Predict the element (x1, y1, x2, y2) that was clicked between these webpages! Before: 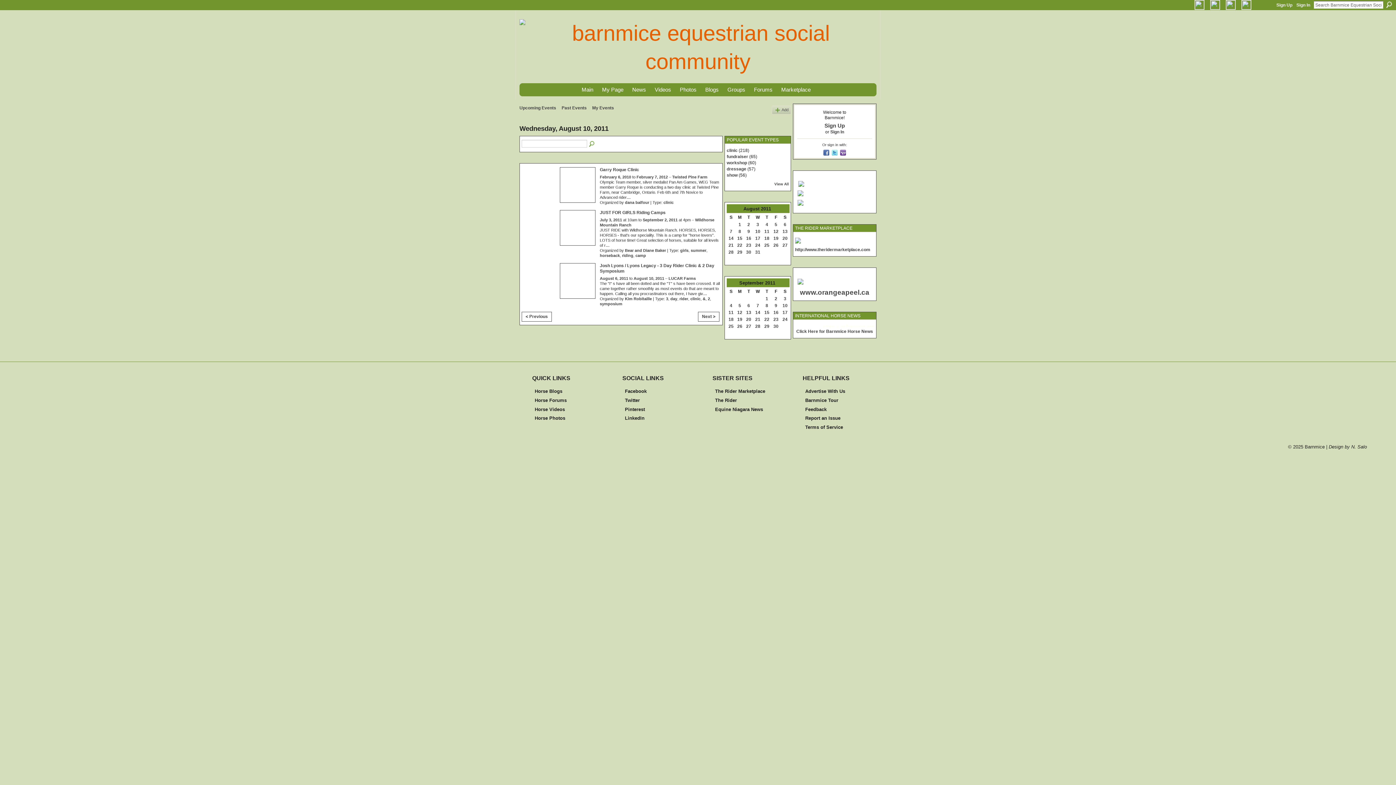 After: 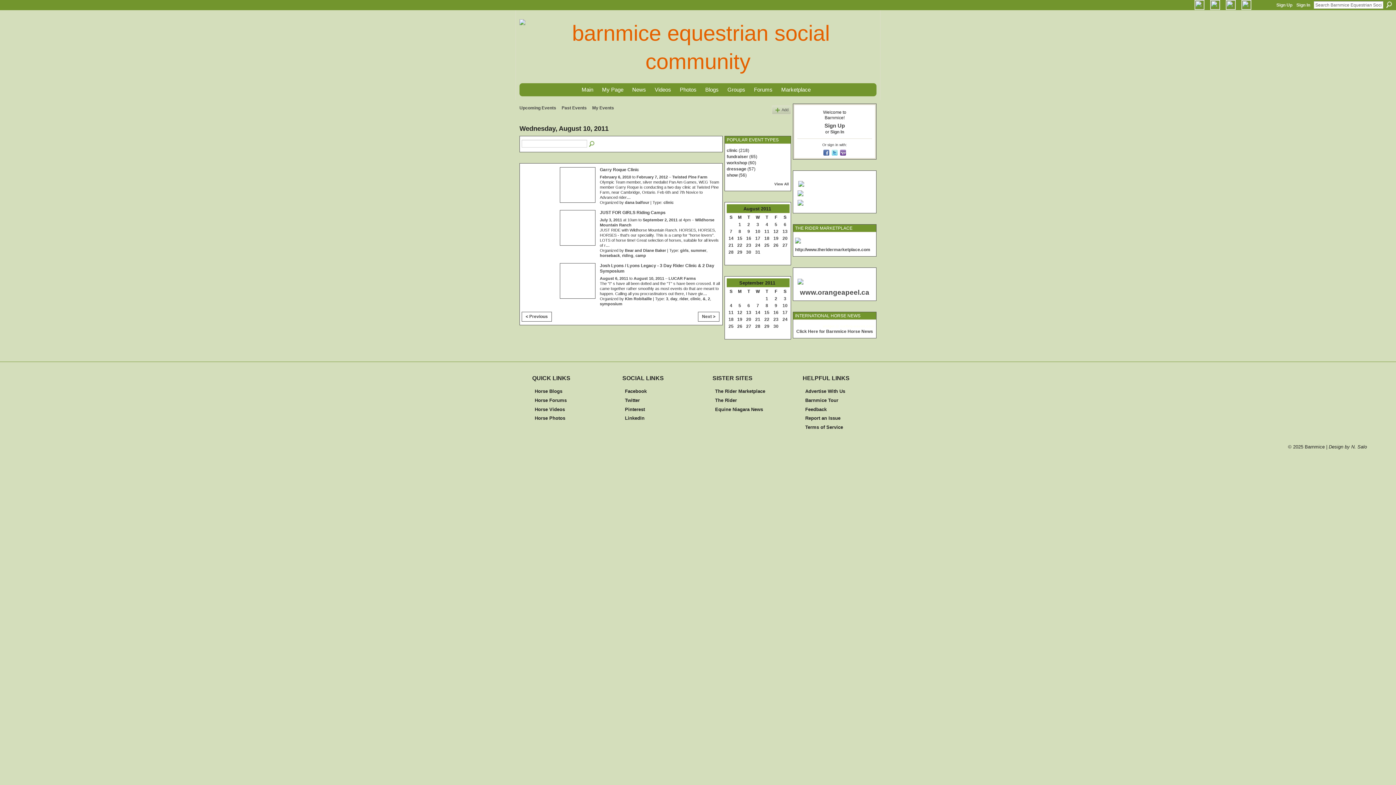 Action: label: August 10, 2011 bbox: (633, 276, 664, 280)